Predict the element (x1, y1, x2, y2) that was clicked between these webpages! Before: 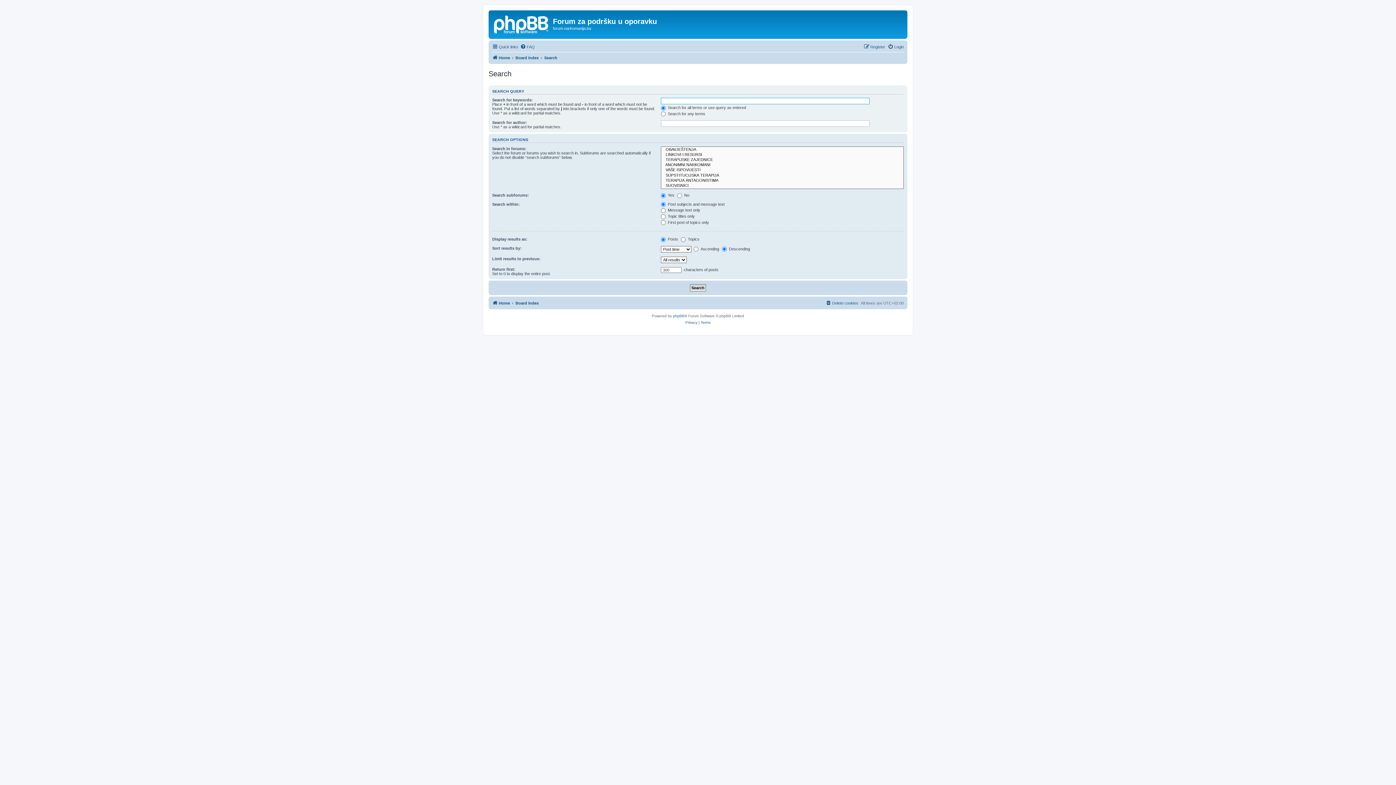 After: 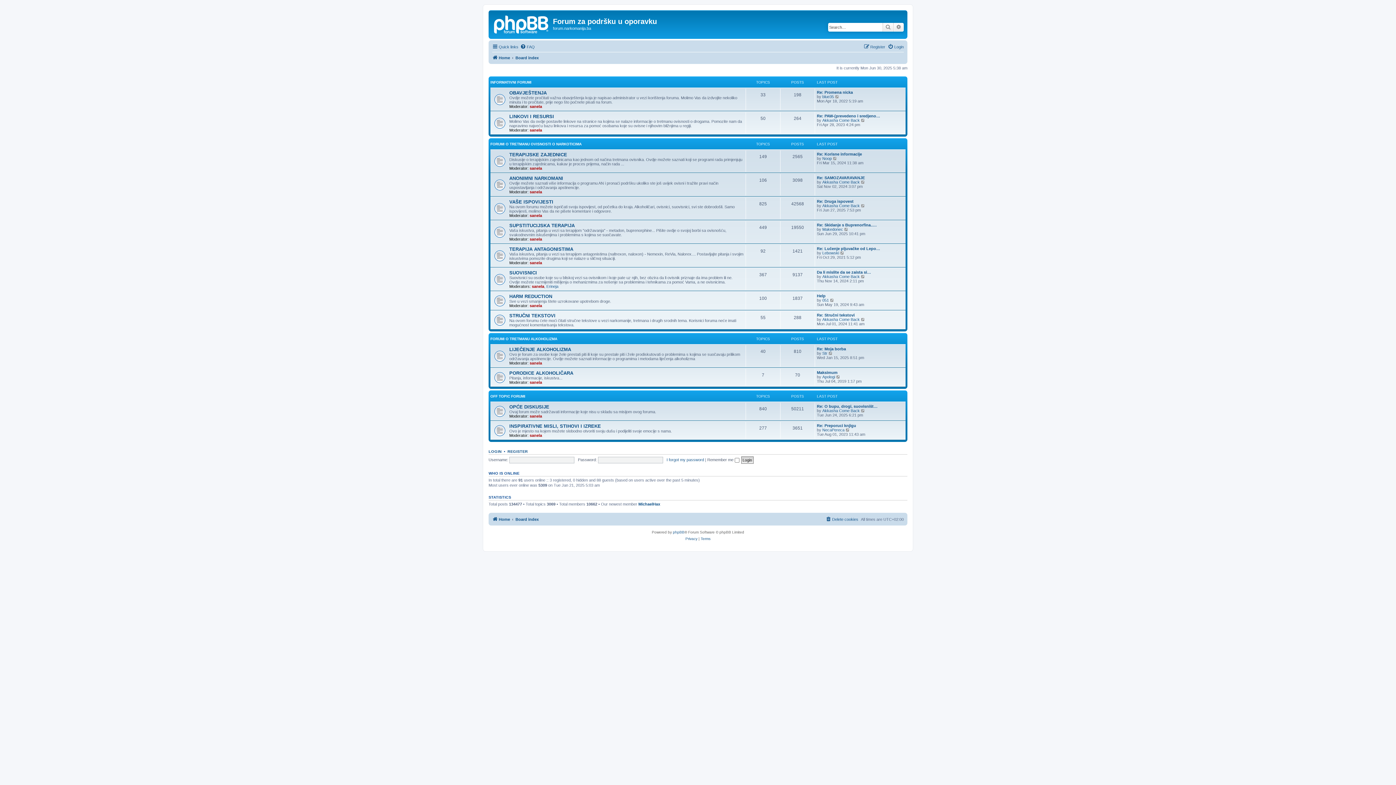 Action: bbox: (490, 12, 553, 35)